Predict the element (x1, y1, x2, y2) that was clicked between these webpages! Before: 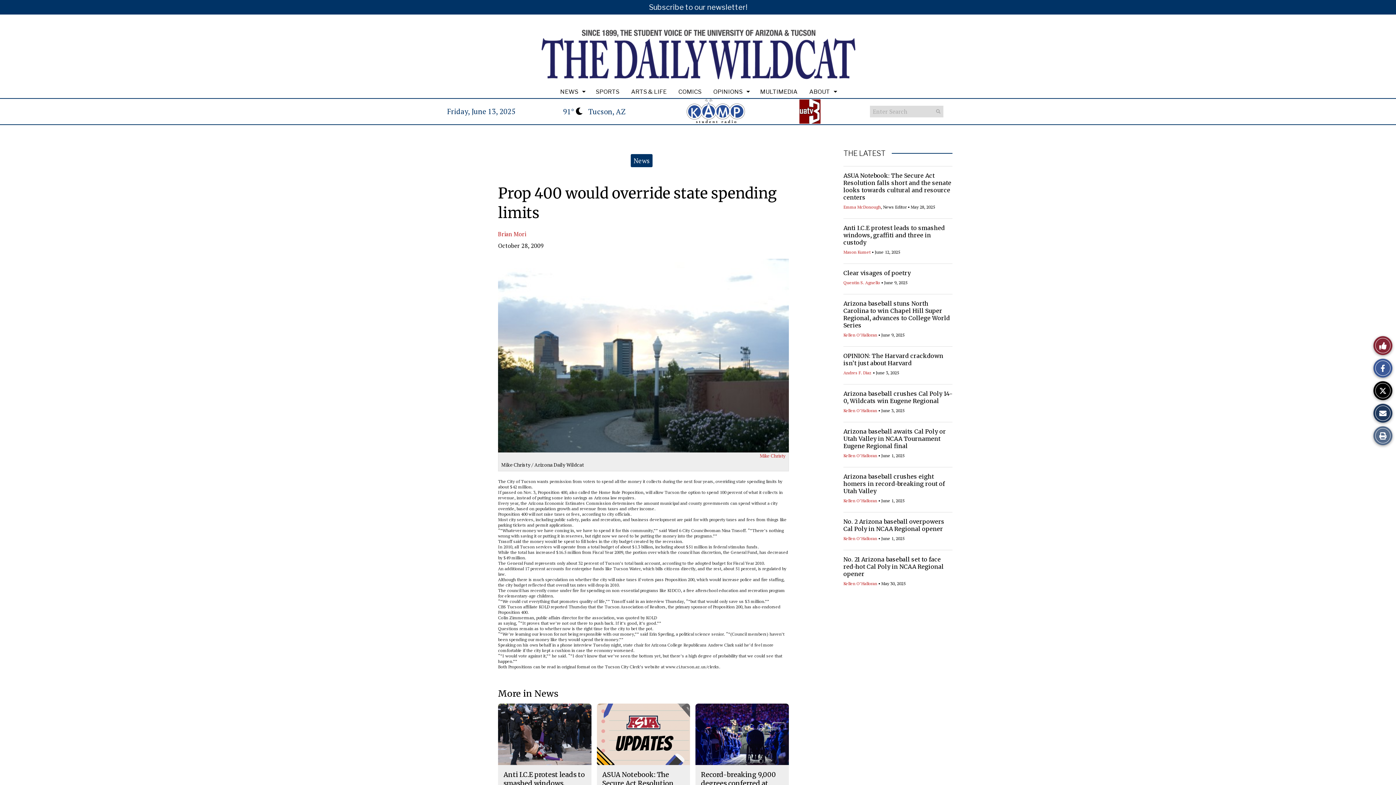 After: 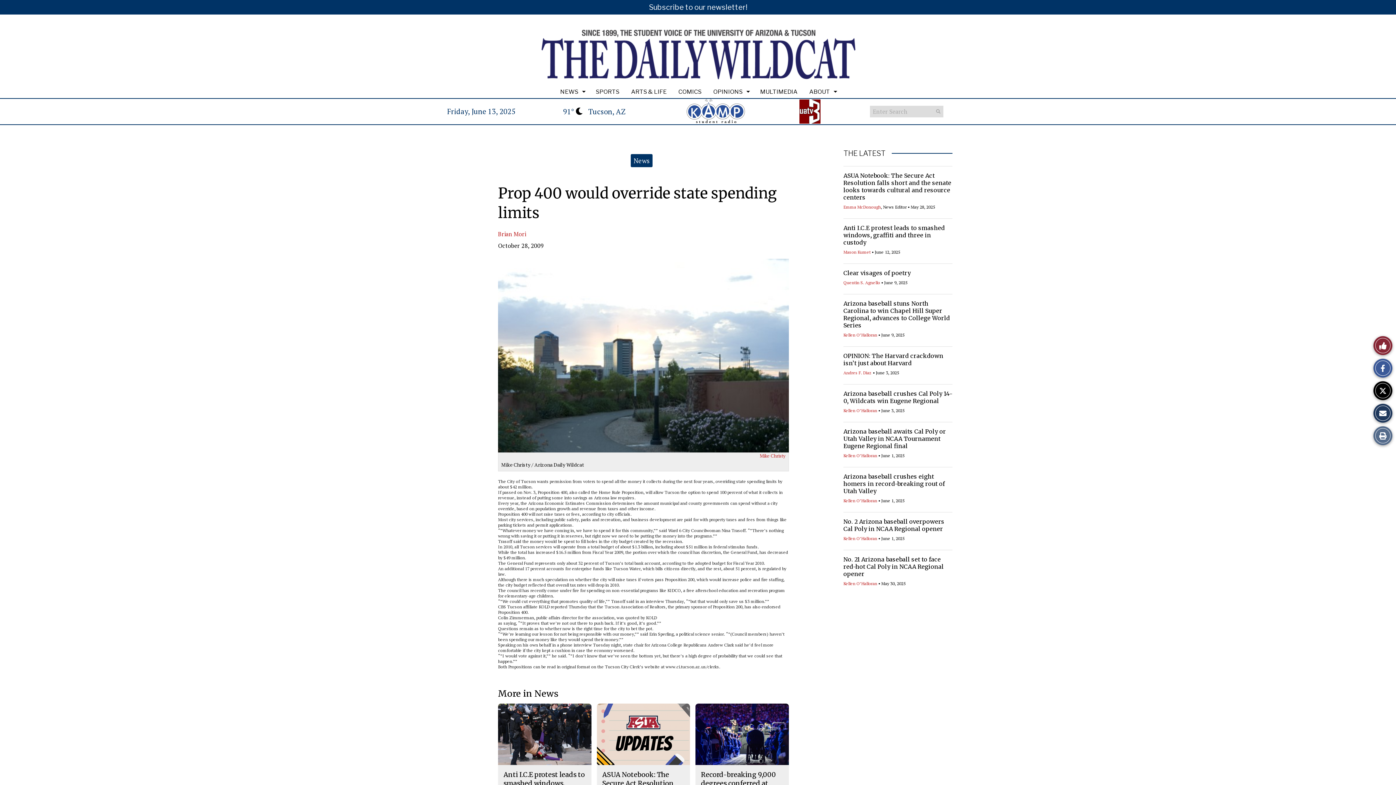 Action: bbox: (759, 108, 861, 113)